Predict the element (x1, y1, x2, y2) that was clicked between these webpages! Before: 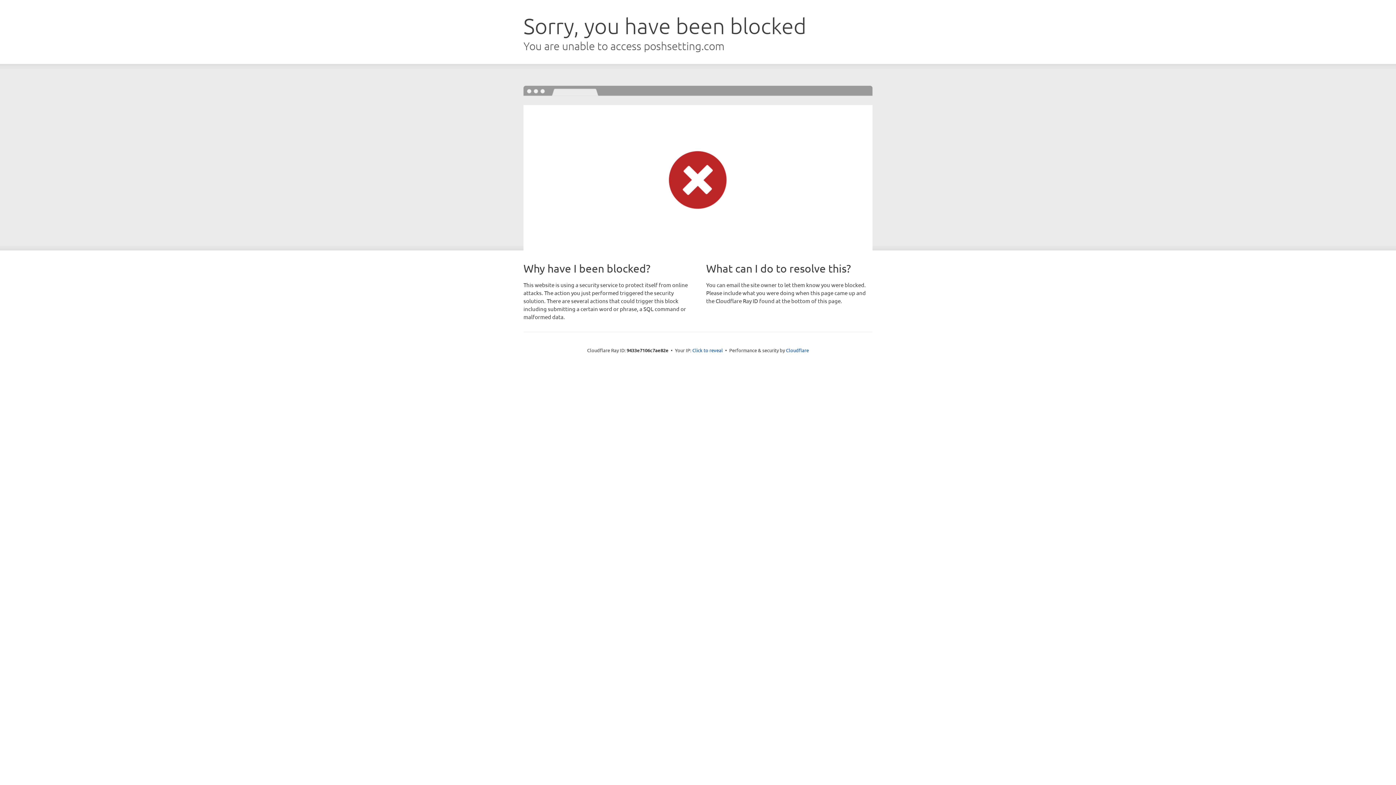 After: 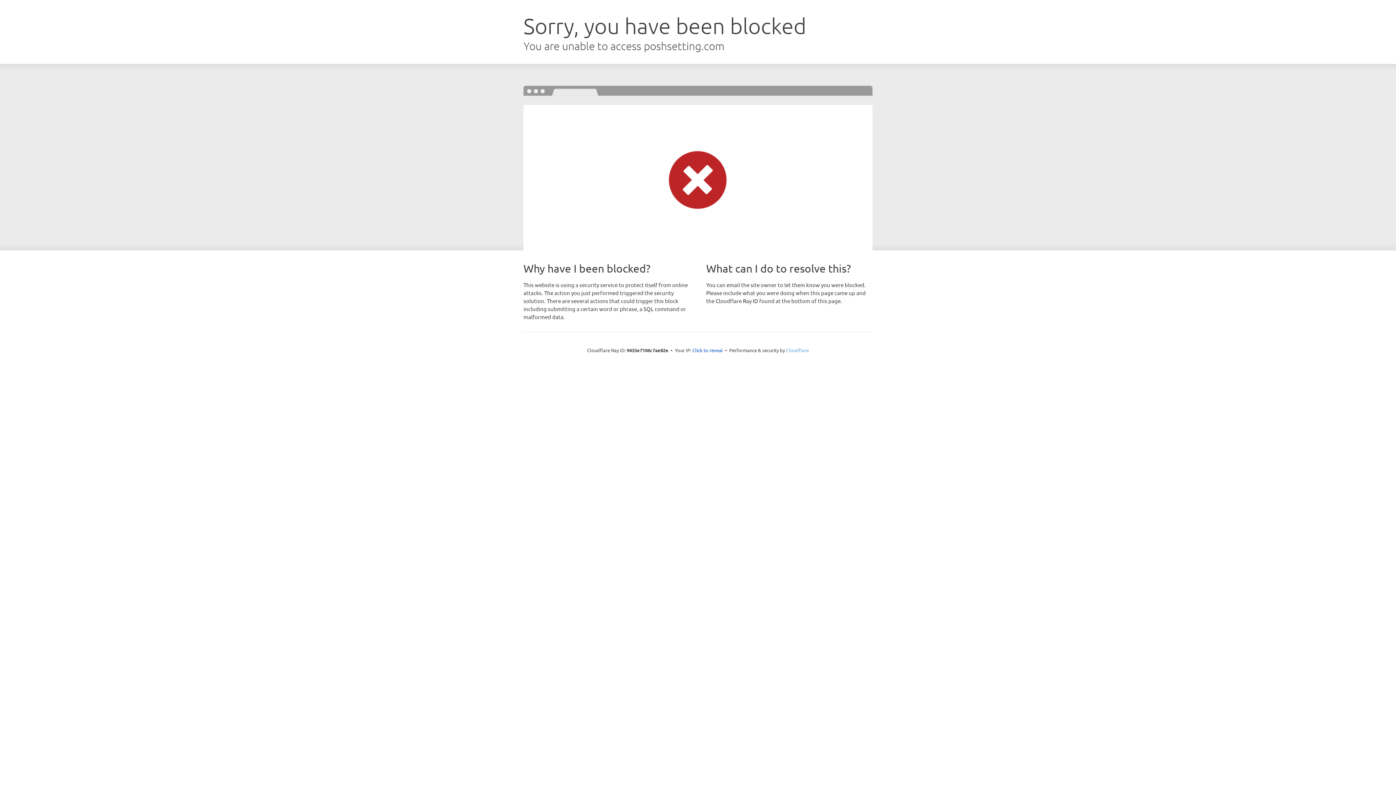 Action: bbox: (786, 347, 809, 353) label: Cloudflare